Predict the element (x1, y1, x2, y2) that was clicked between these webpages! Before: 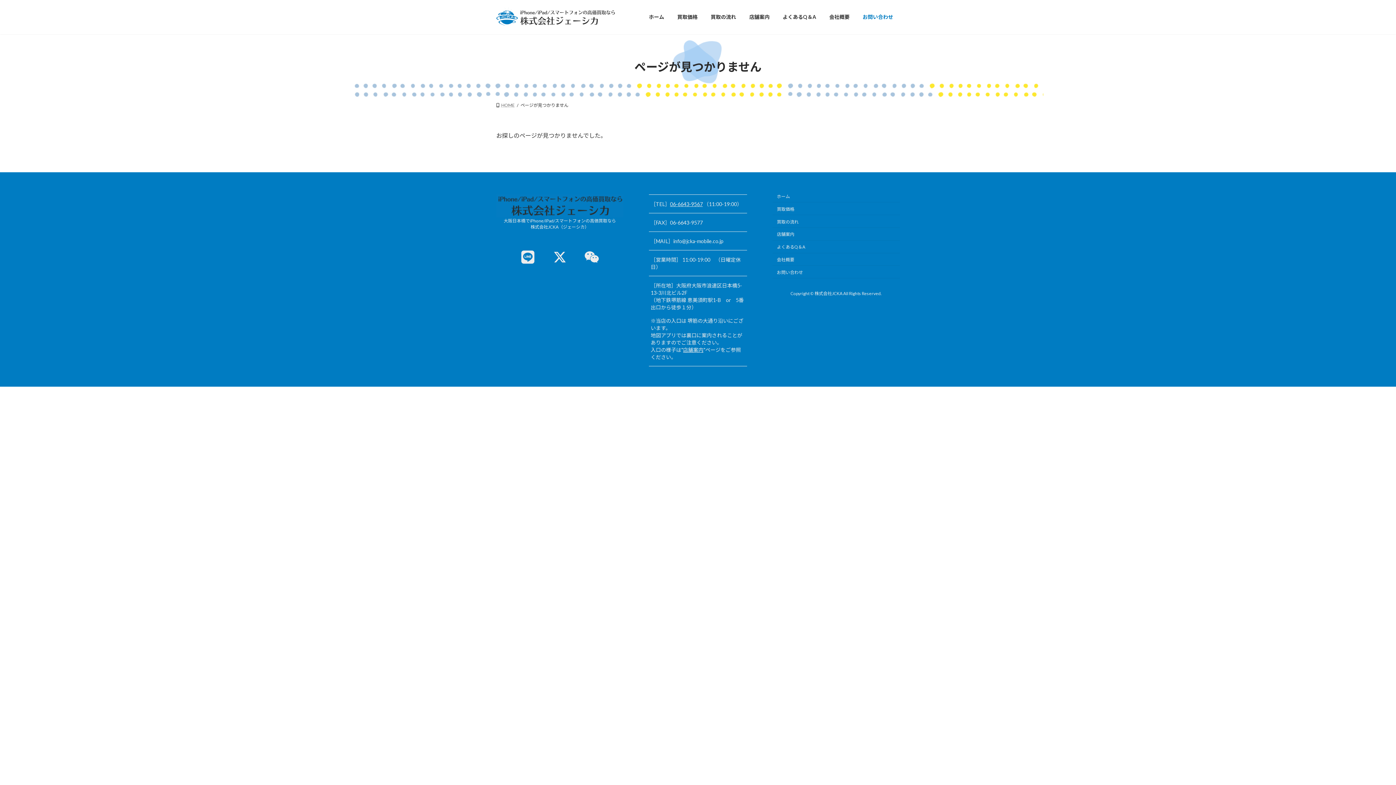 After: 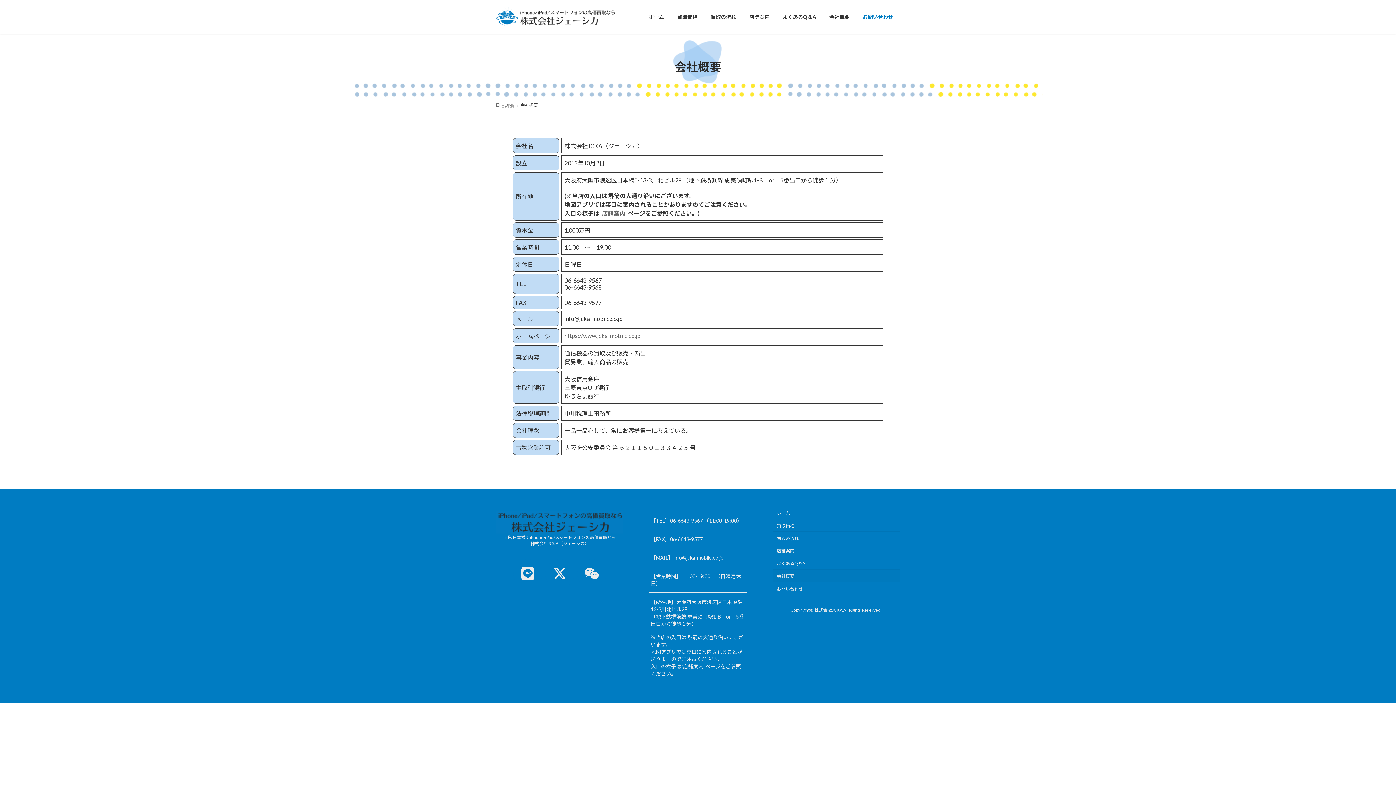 Action: label: 会社概要 bbox: (822, 0, 856, 34)